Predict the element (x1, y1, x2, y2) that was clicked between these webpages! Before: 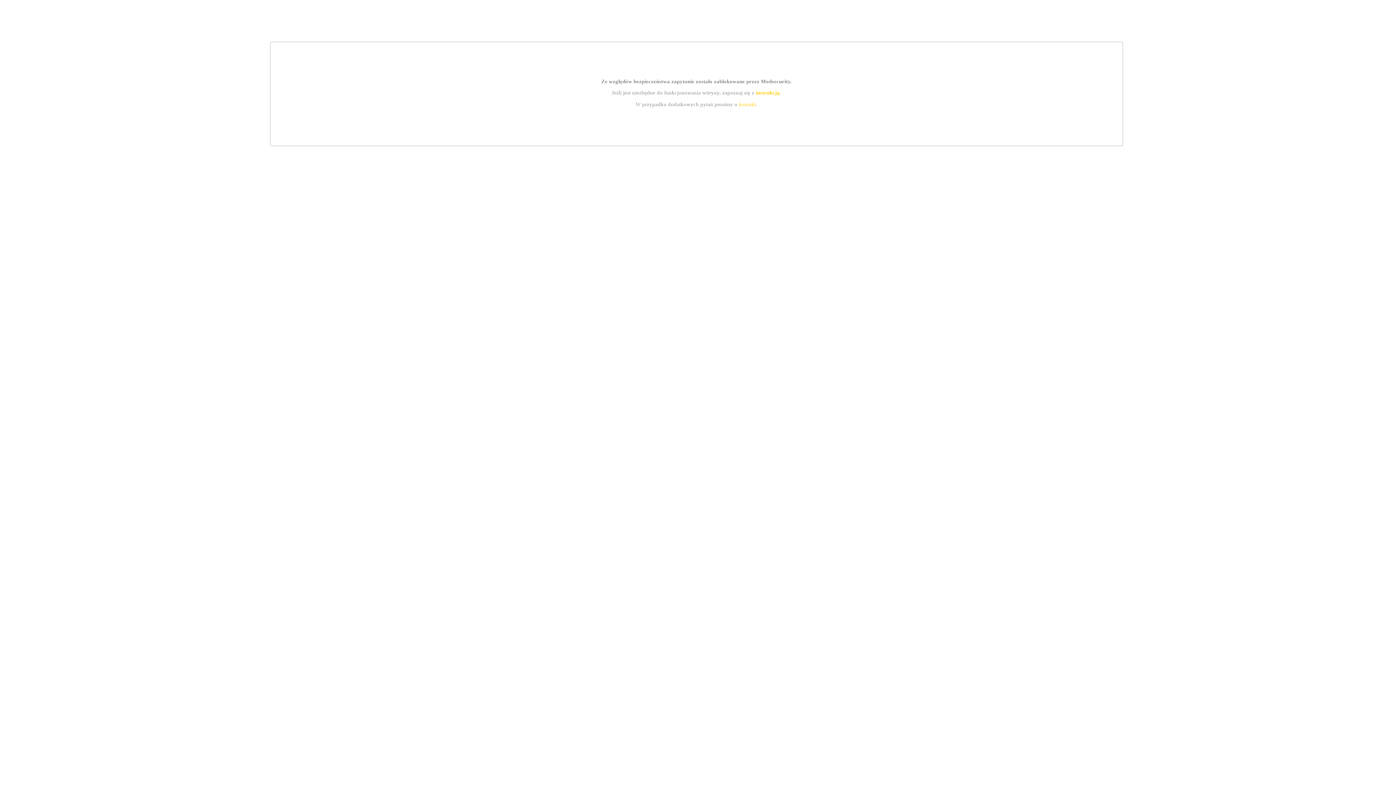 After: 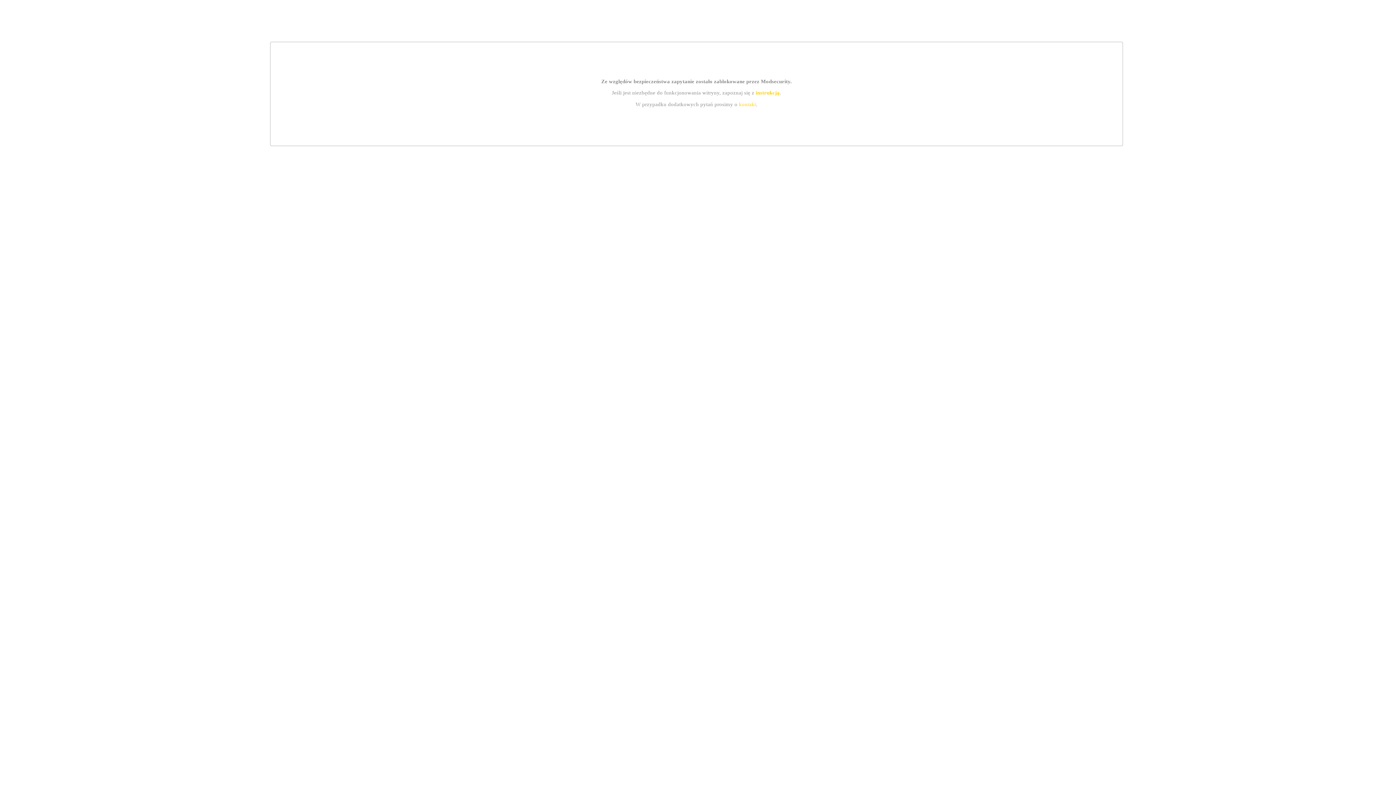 Action: label: kontakt bbox: (739, 101, 756, 107)